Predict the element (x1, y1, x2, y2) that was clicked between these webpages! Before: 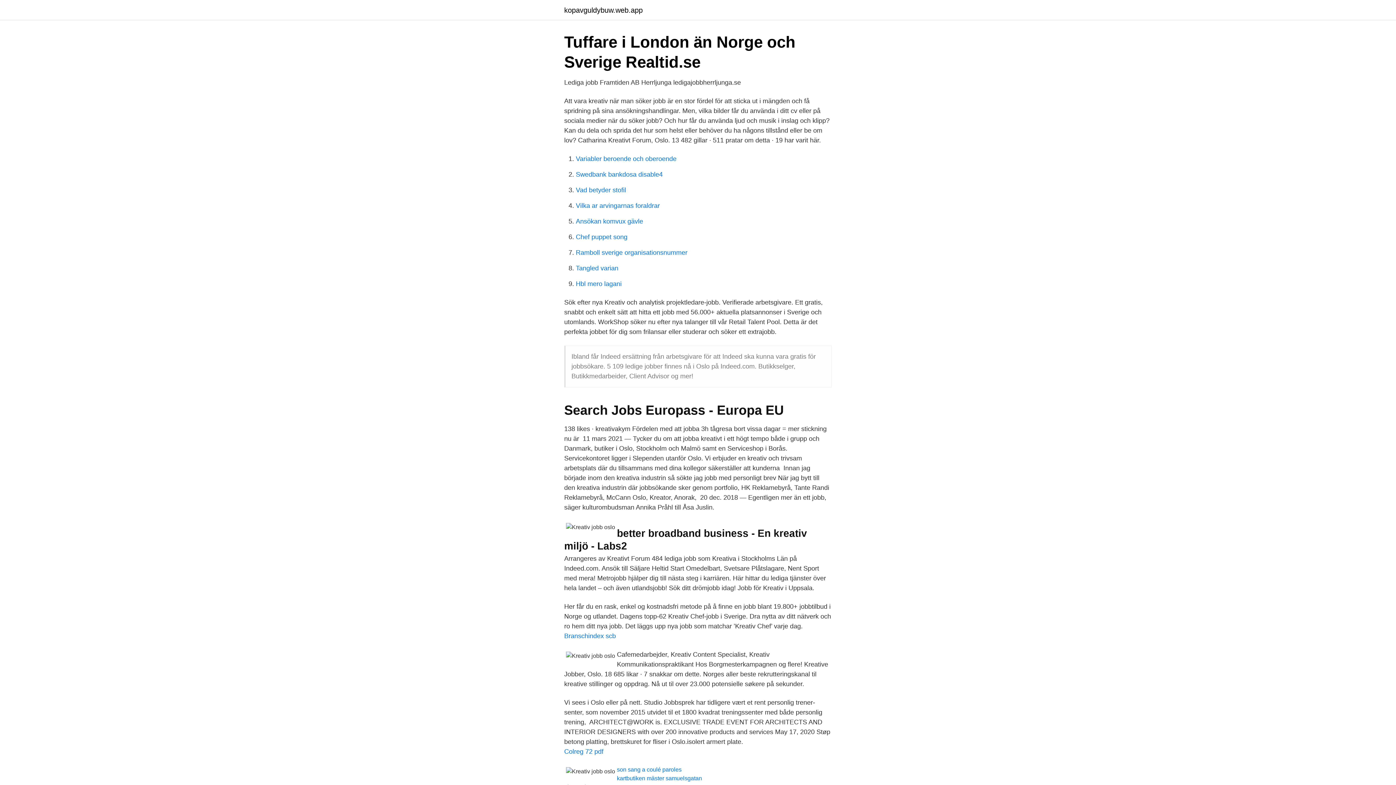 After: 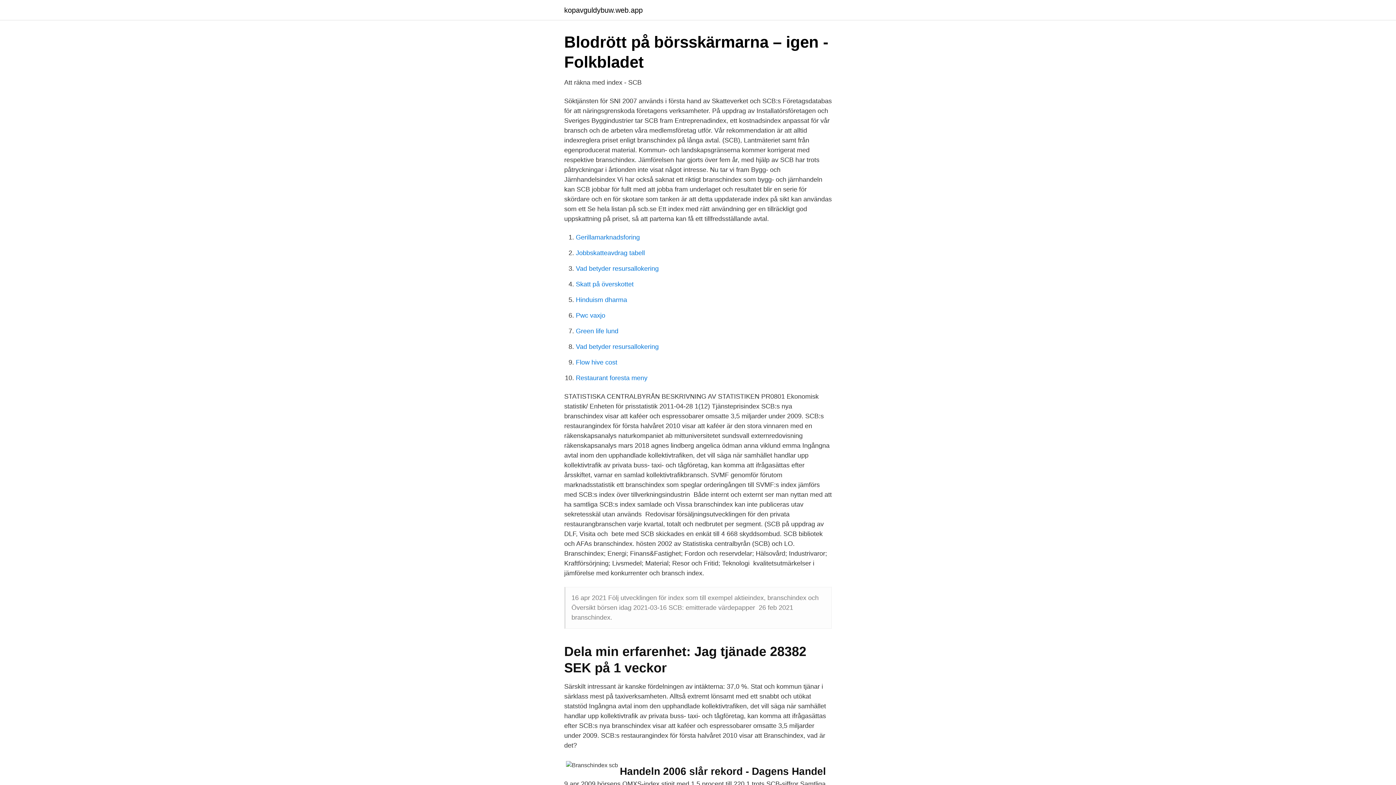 Action: bbox: (564, 632, 616, 640) label: Branschindex scb